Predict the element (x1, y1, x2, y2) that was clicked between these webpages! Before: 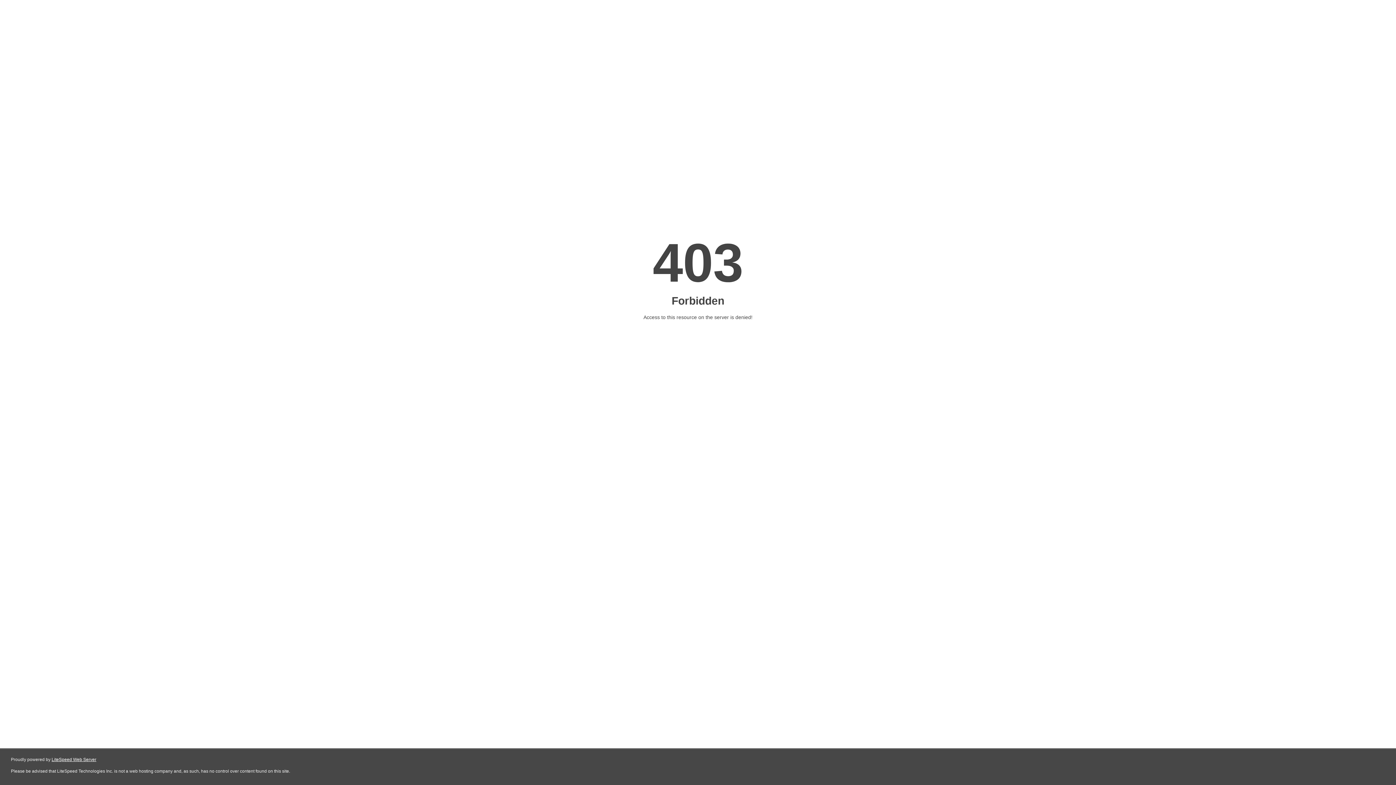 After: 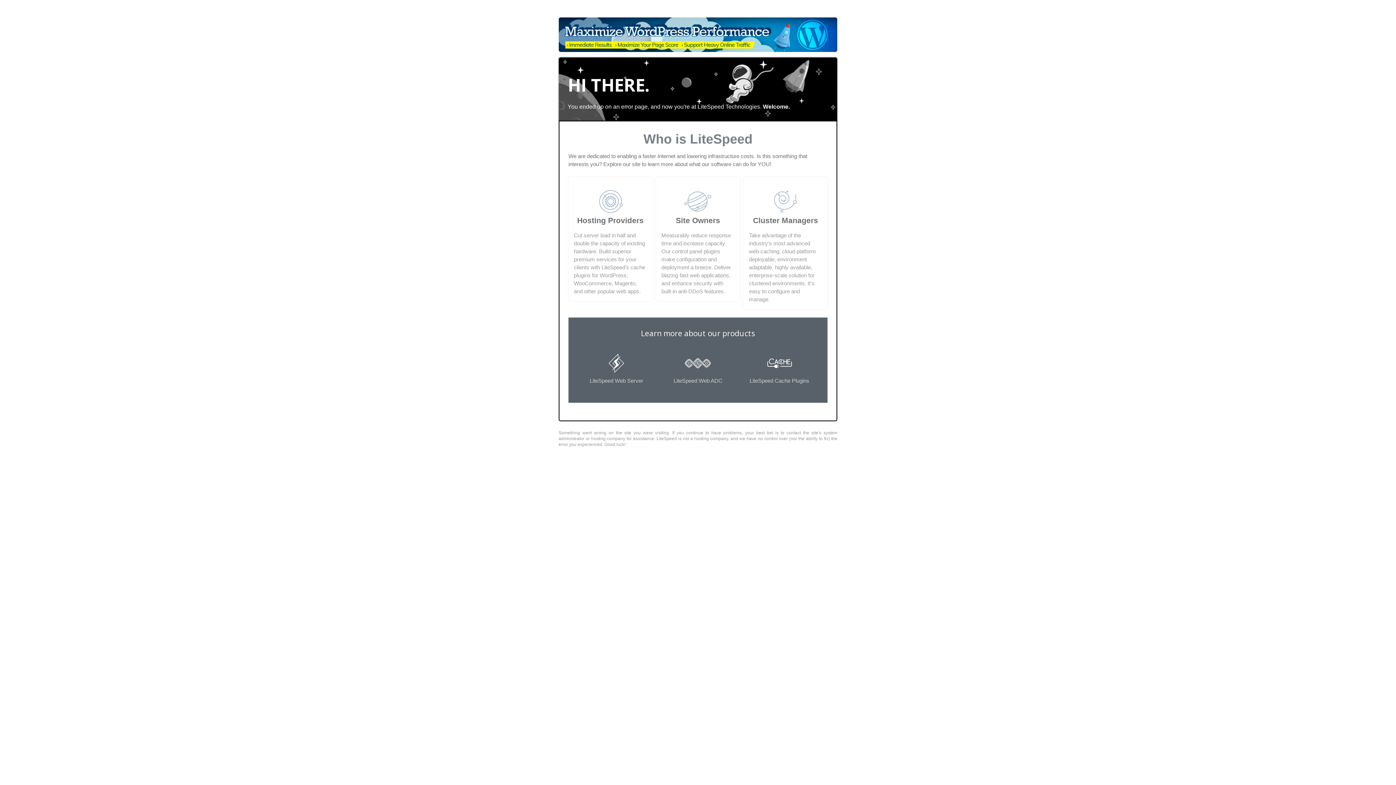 Action: bbox: (51, 757, 96, 762) label: LiteSpeed Web Server